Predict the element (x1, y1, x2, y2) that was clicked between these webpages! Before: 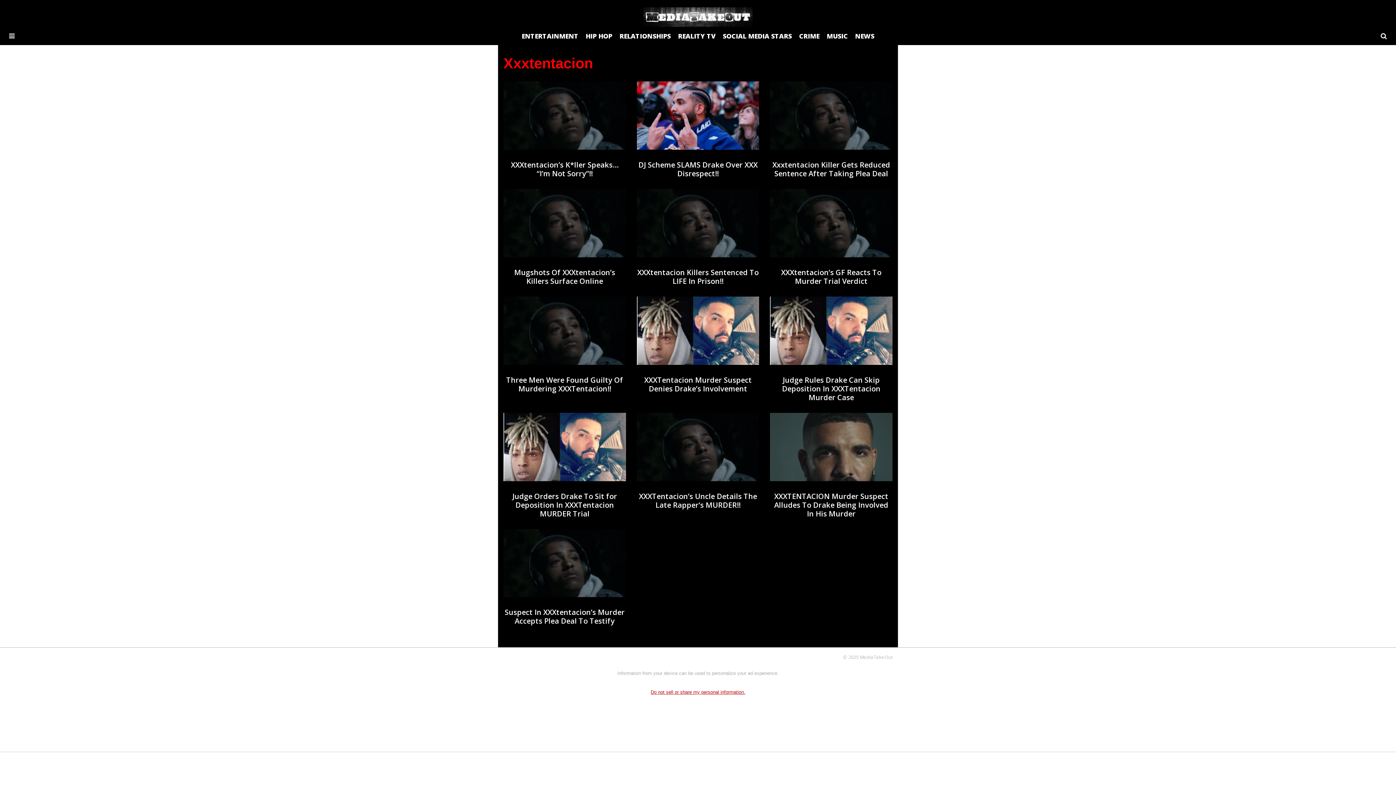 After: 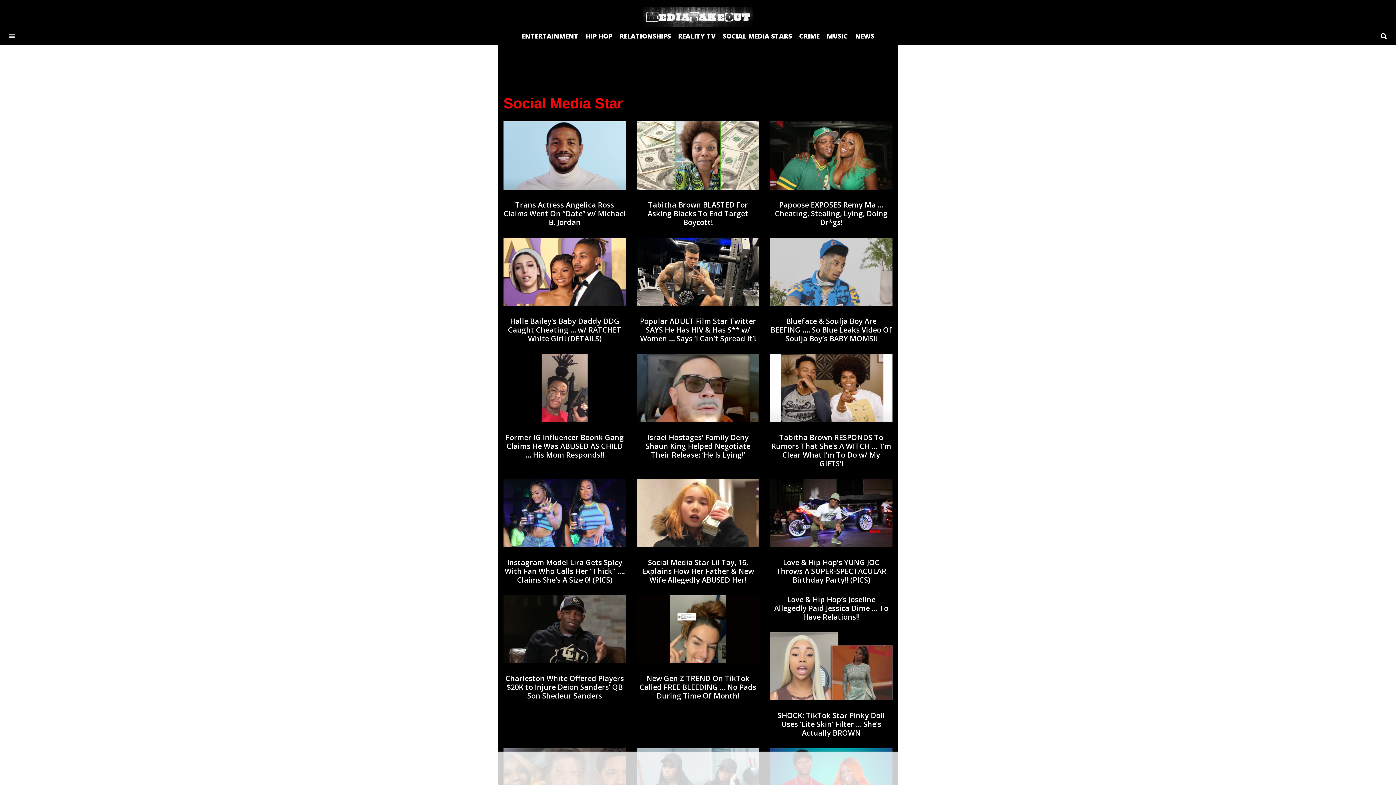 Action: label: SOCIAL MEDIA STARS bbox: (722, 31, 792, 40)